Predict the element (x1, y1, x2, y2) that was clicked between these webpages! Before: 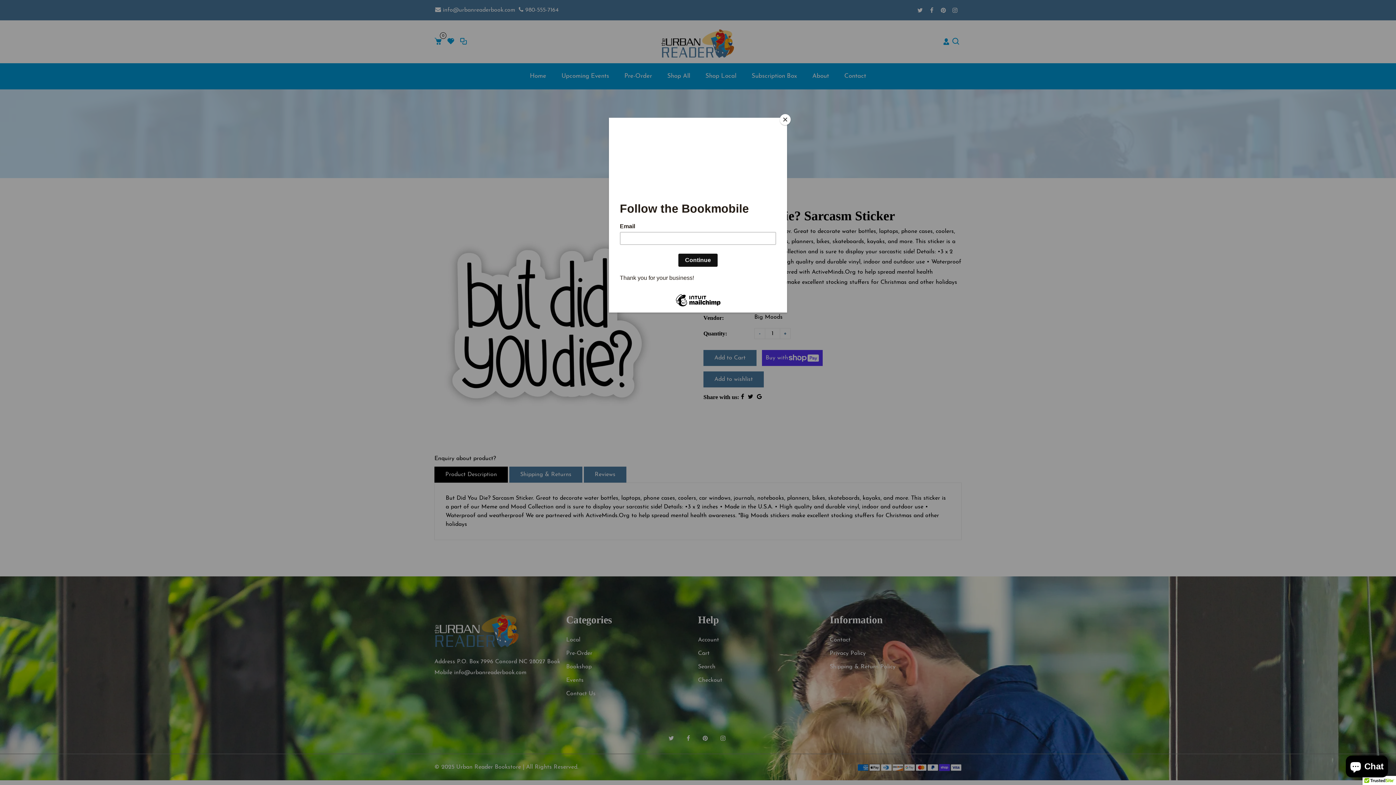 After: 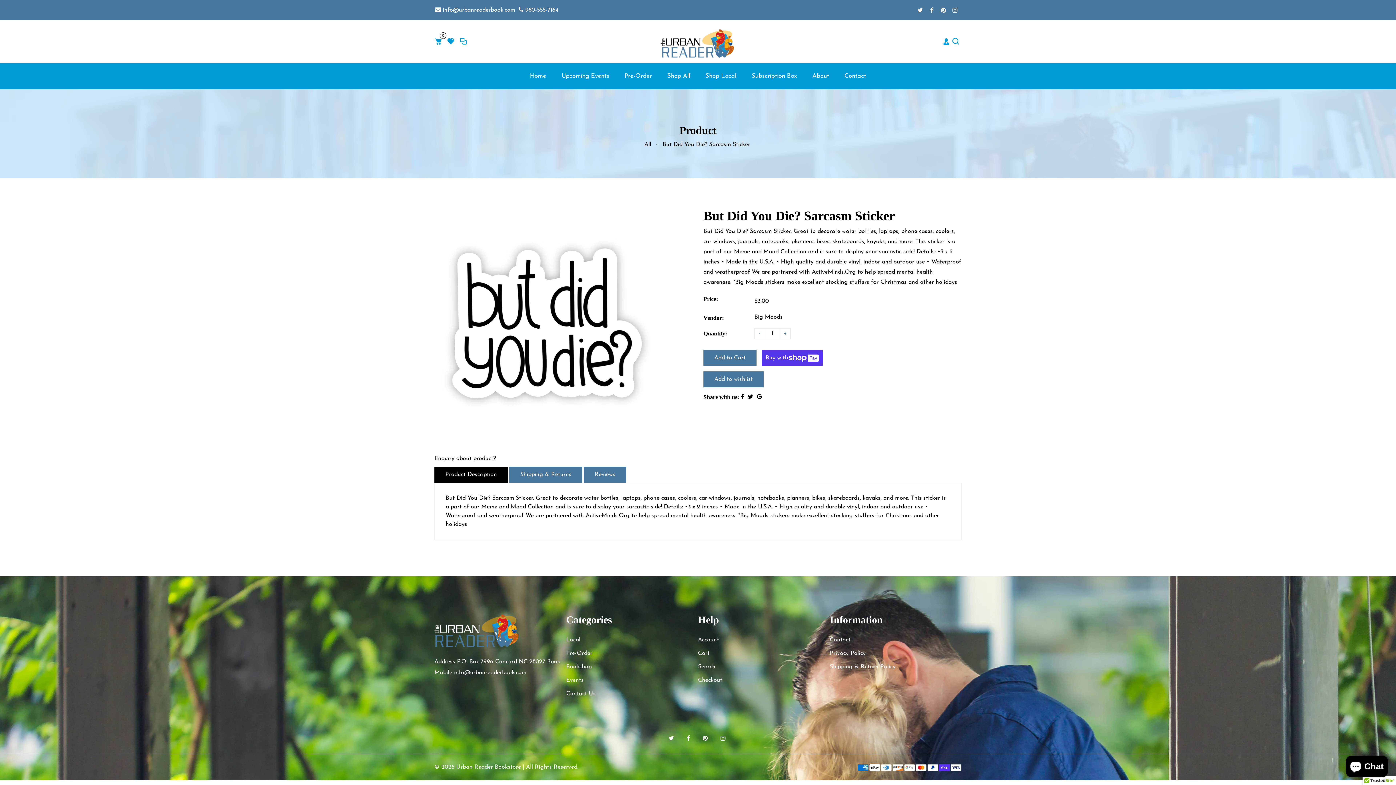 Action: label: Close bbox: (780, 114, 790, 125)